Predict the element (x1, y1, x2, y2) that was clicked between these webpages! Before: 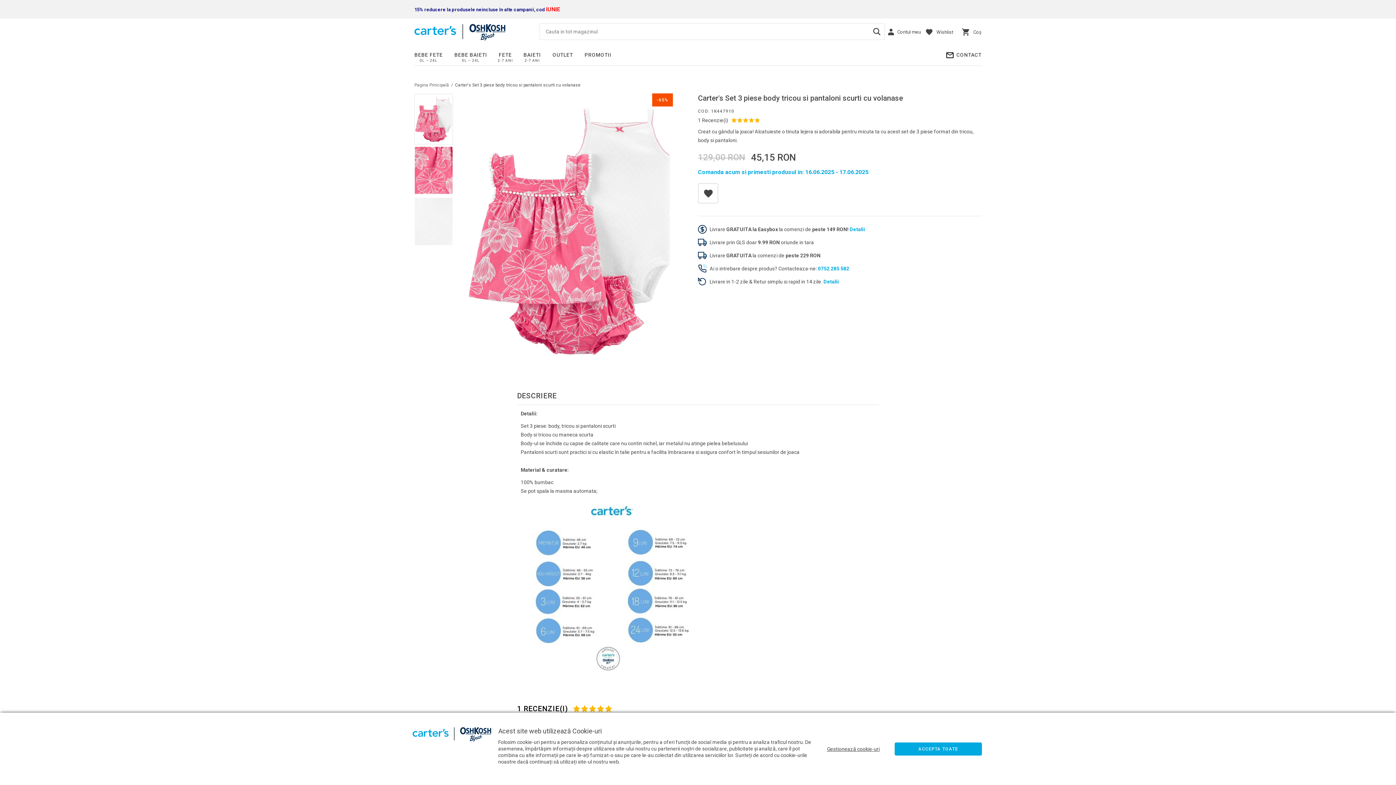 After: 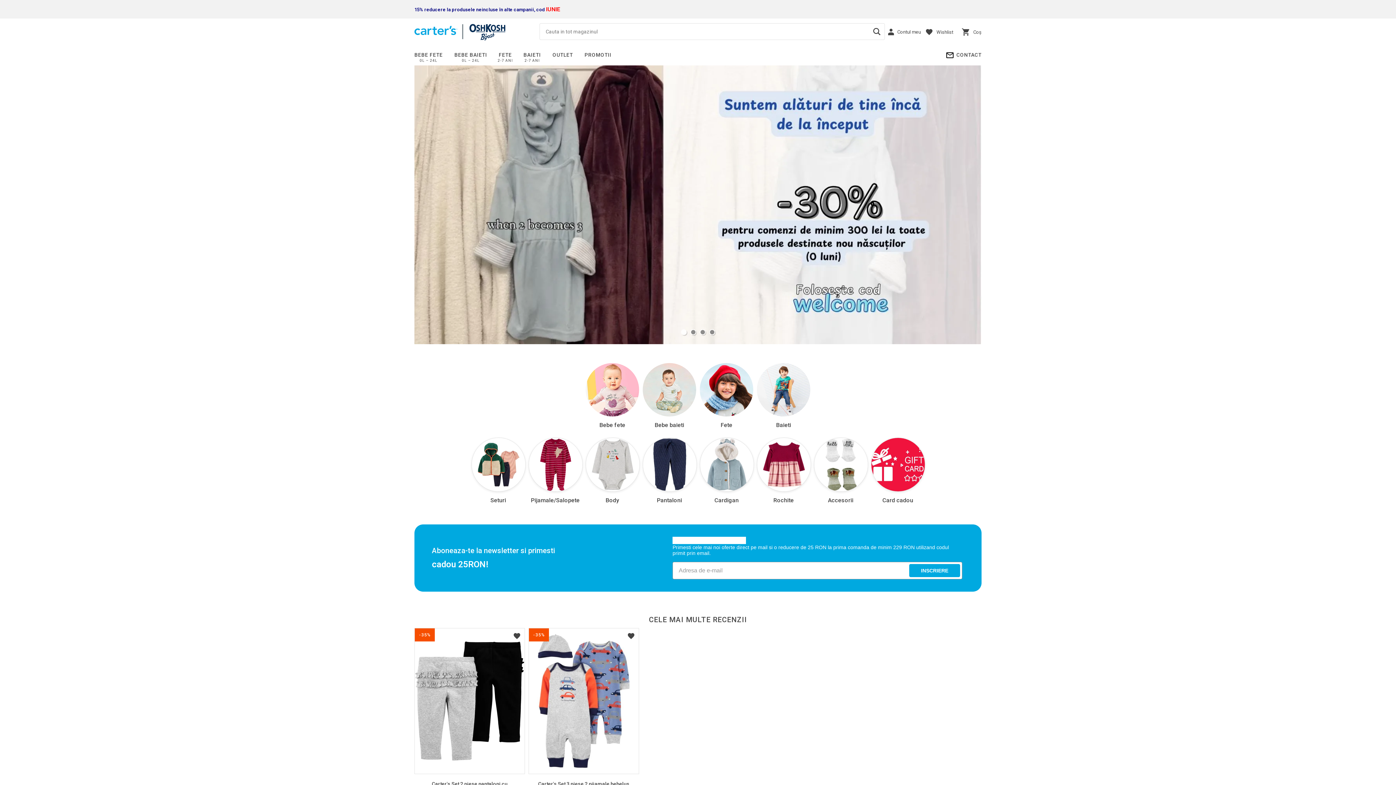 Action: bbox: (414, 18, 505, 46)